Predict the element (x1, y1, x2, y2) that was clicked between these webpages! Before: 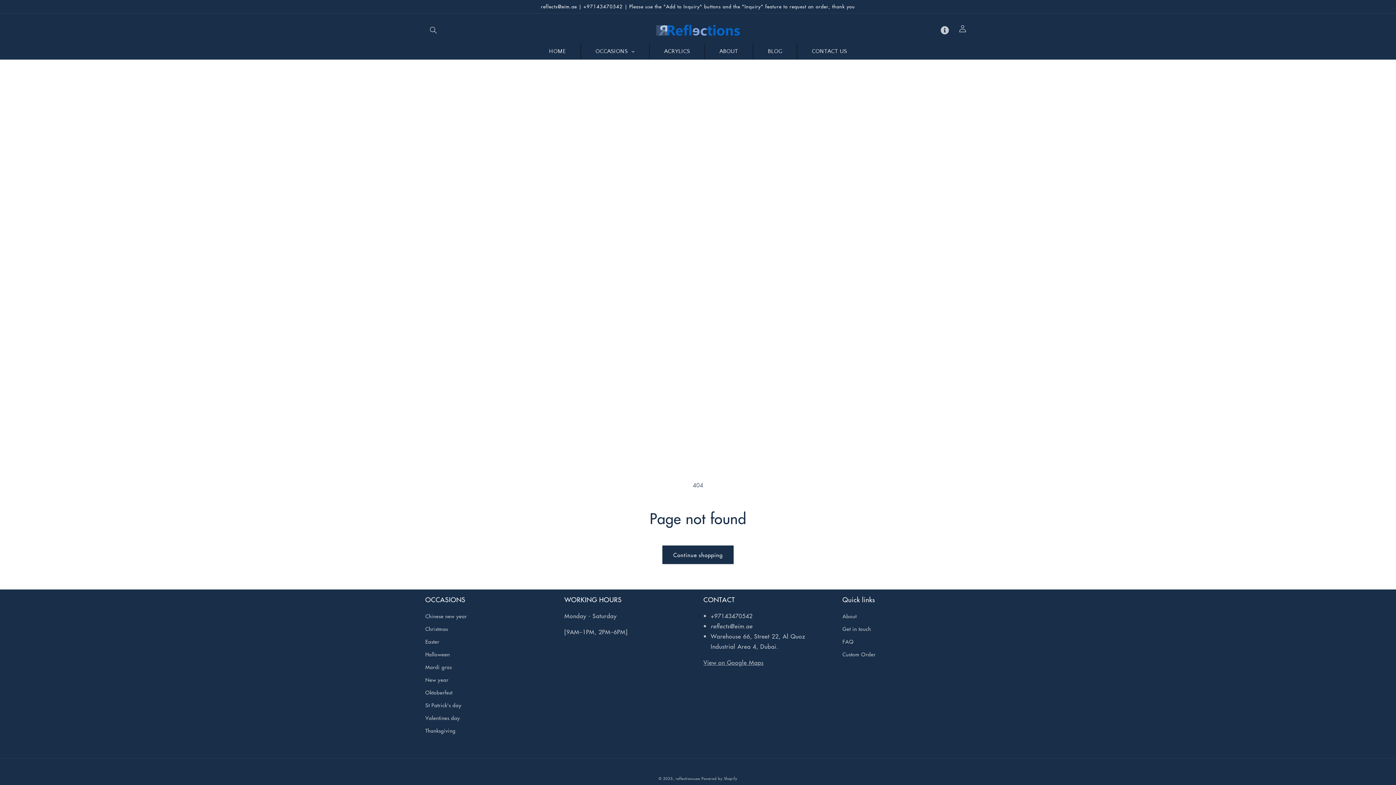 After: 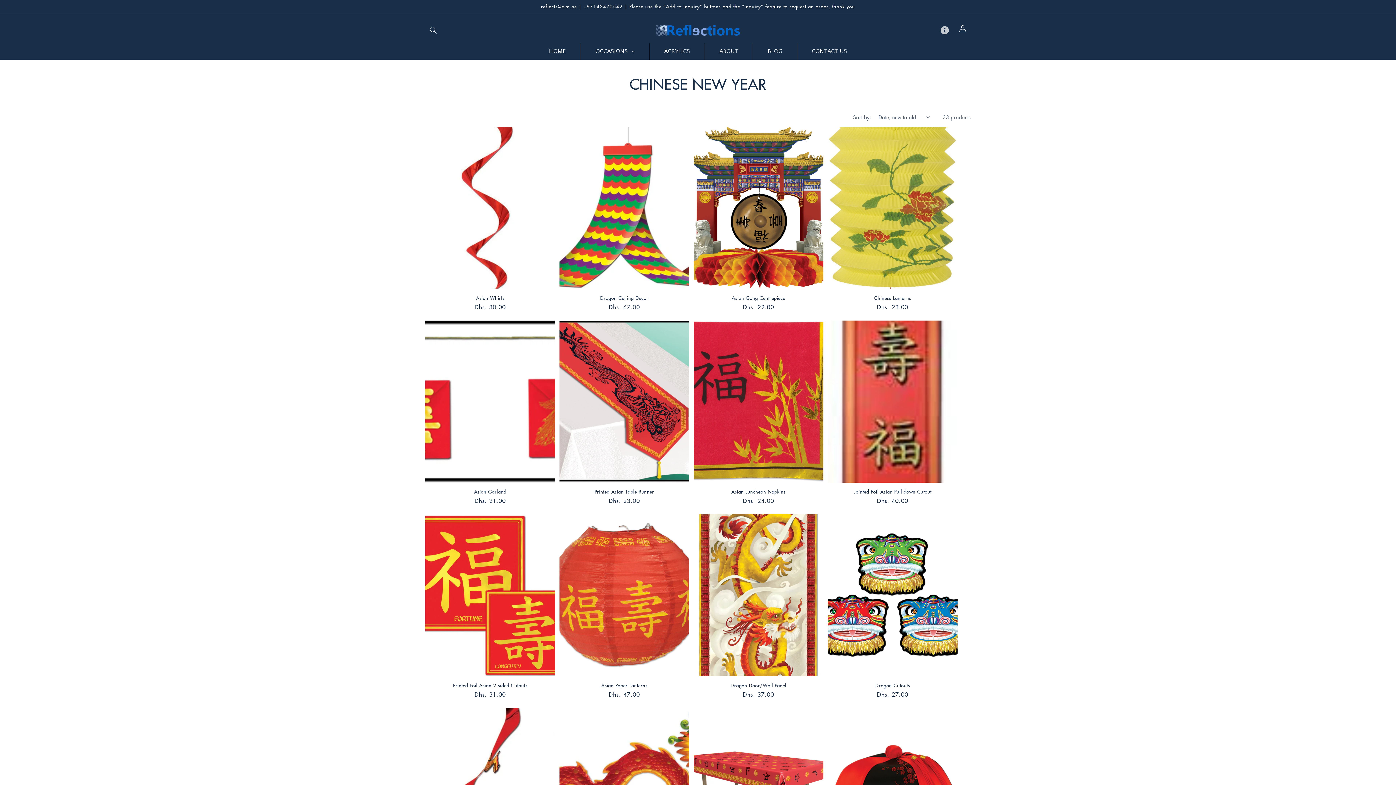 Action: label: Chinese new year bbox: (425, 612, 467, 622)